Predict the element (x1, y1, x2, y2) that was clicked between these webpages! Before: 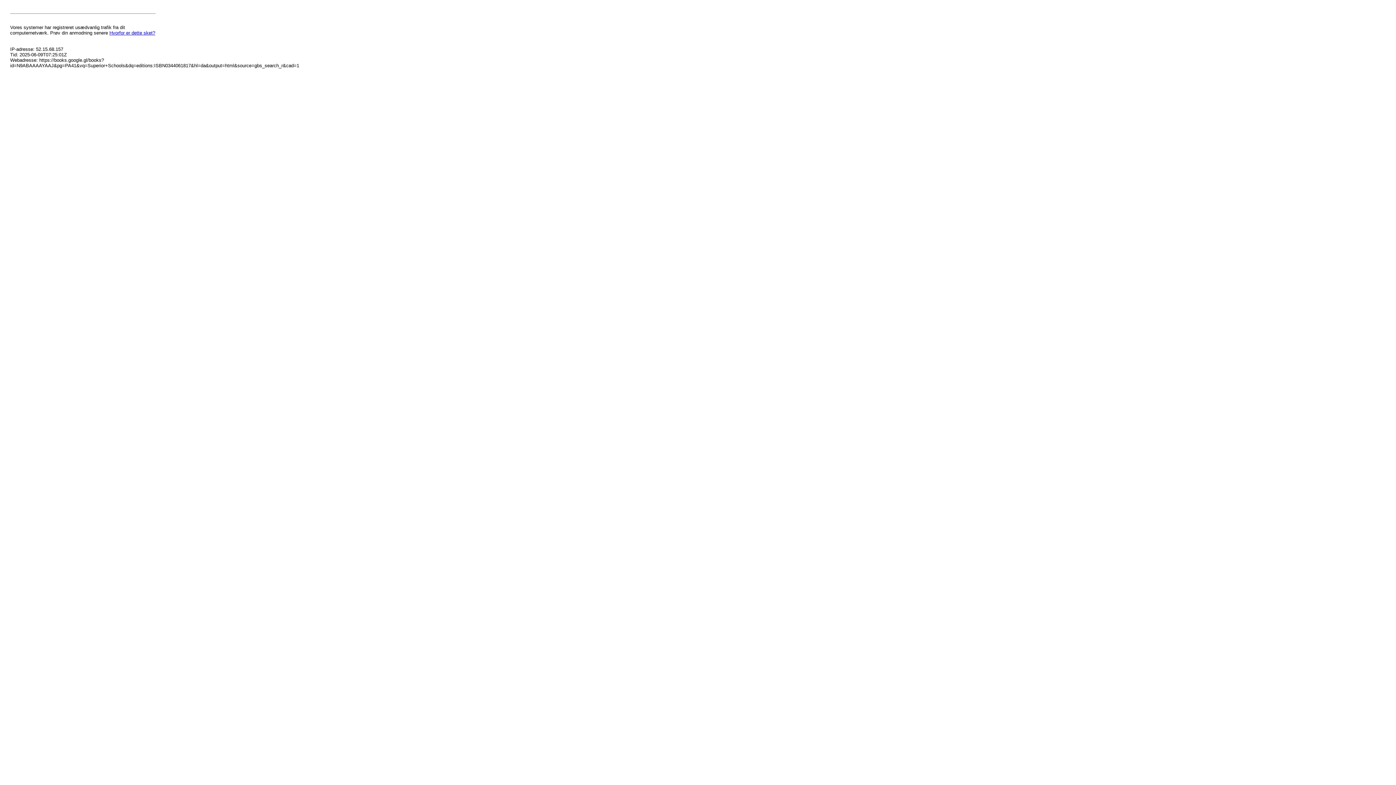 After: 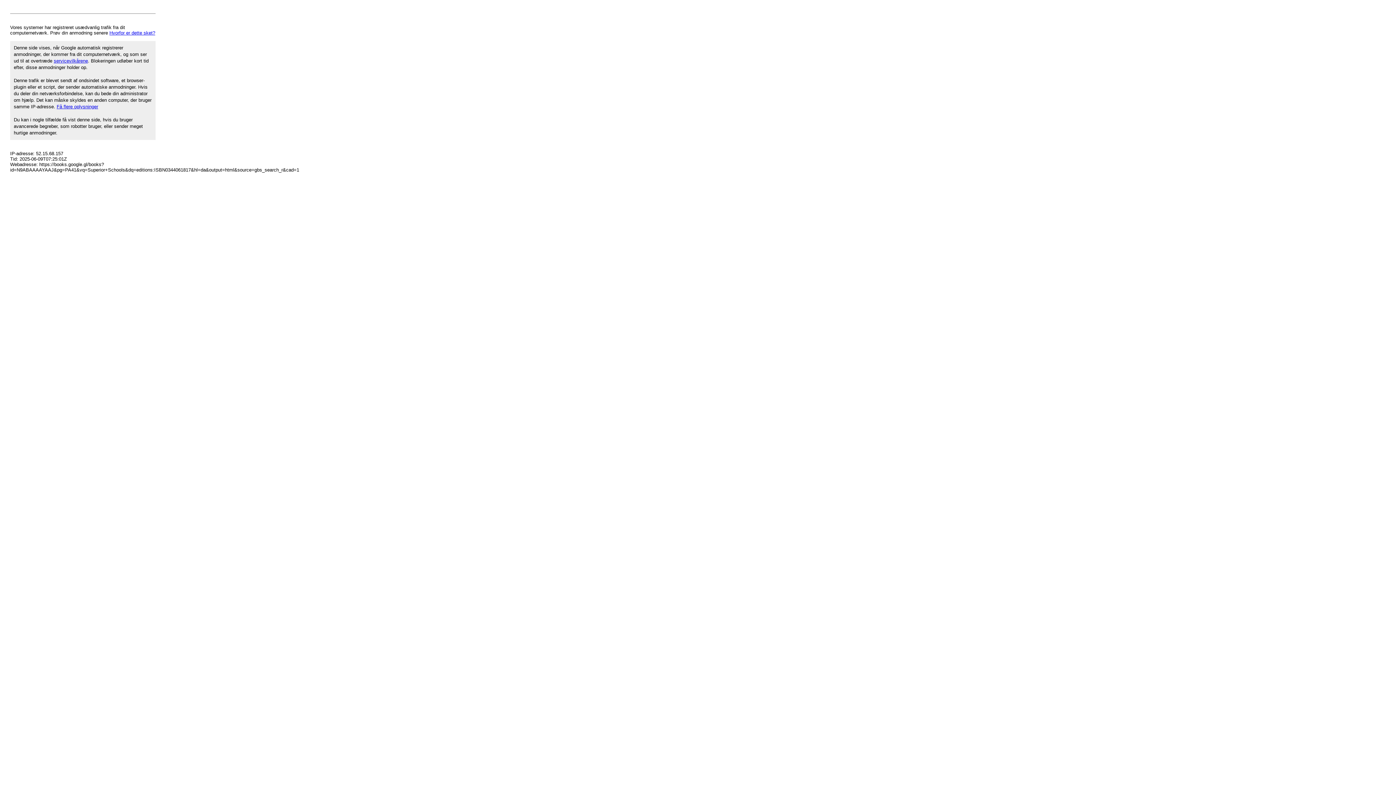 Action: label: Hvorfor er dette sket? bbox: (109, 30, 155, 35)